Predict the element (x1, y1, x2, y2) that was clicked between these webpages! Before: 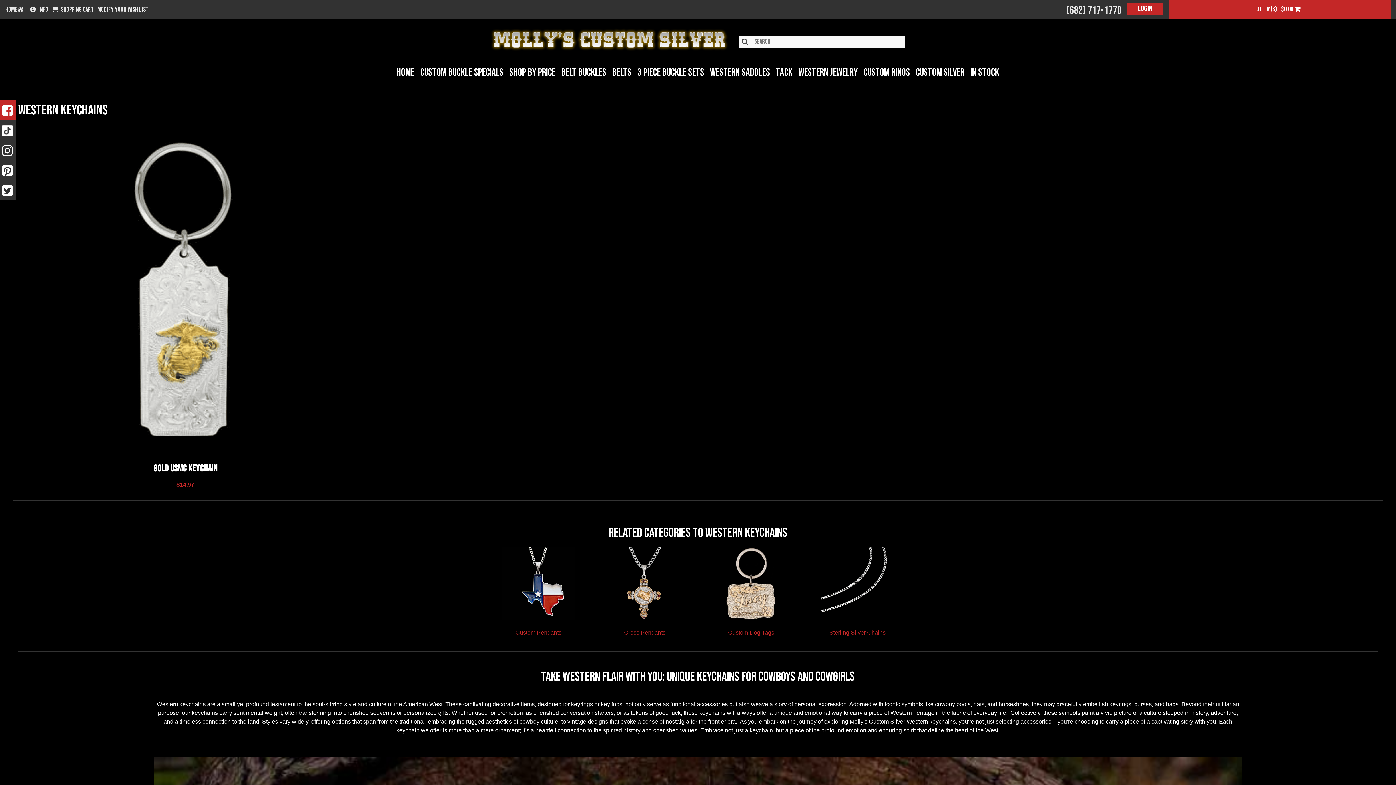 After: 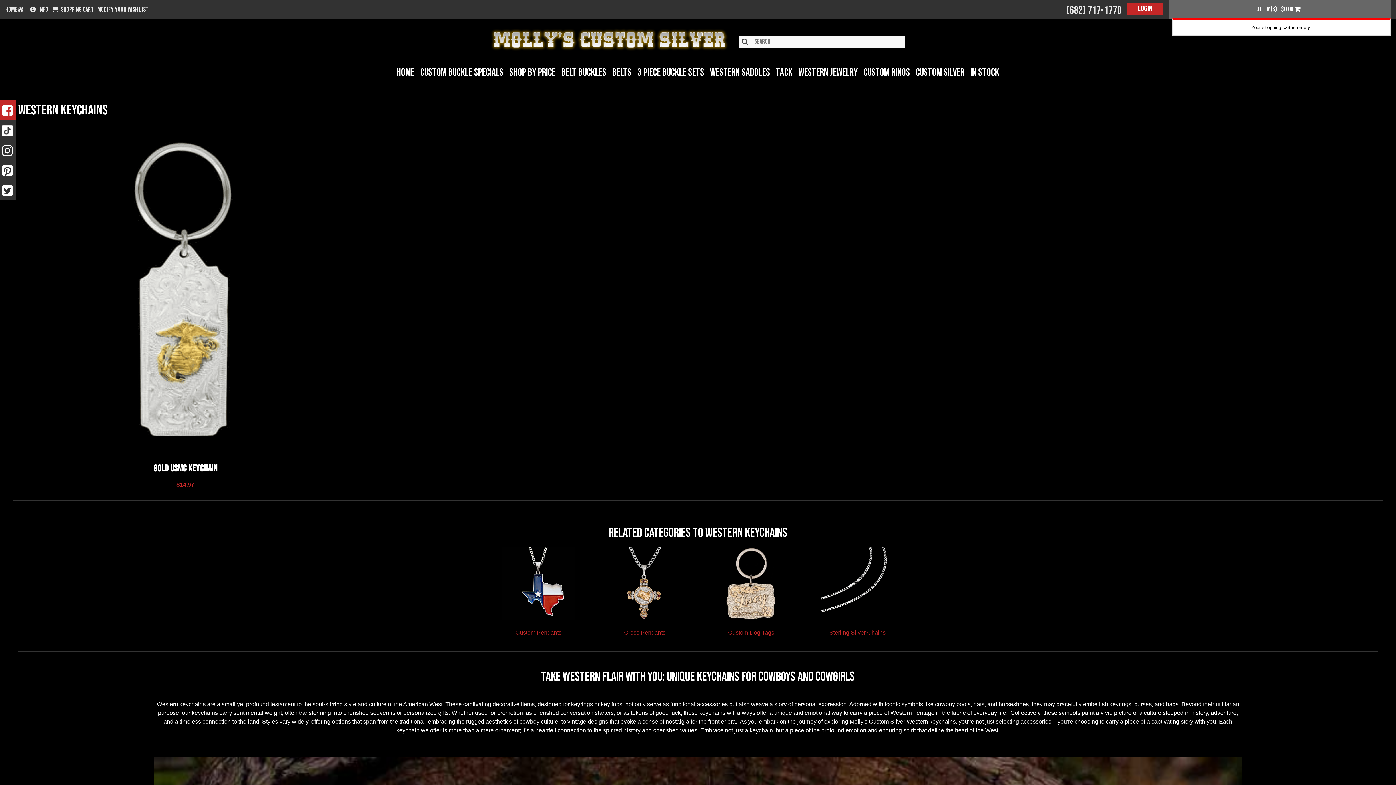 Action: bbox: (1169, 0, 1390, 18) label: 0 item(s) - $0.00 